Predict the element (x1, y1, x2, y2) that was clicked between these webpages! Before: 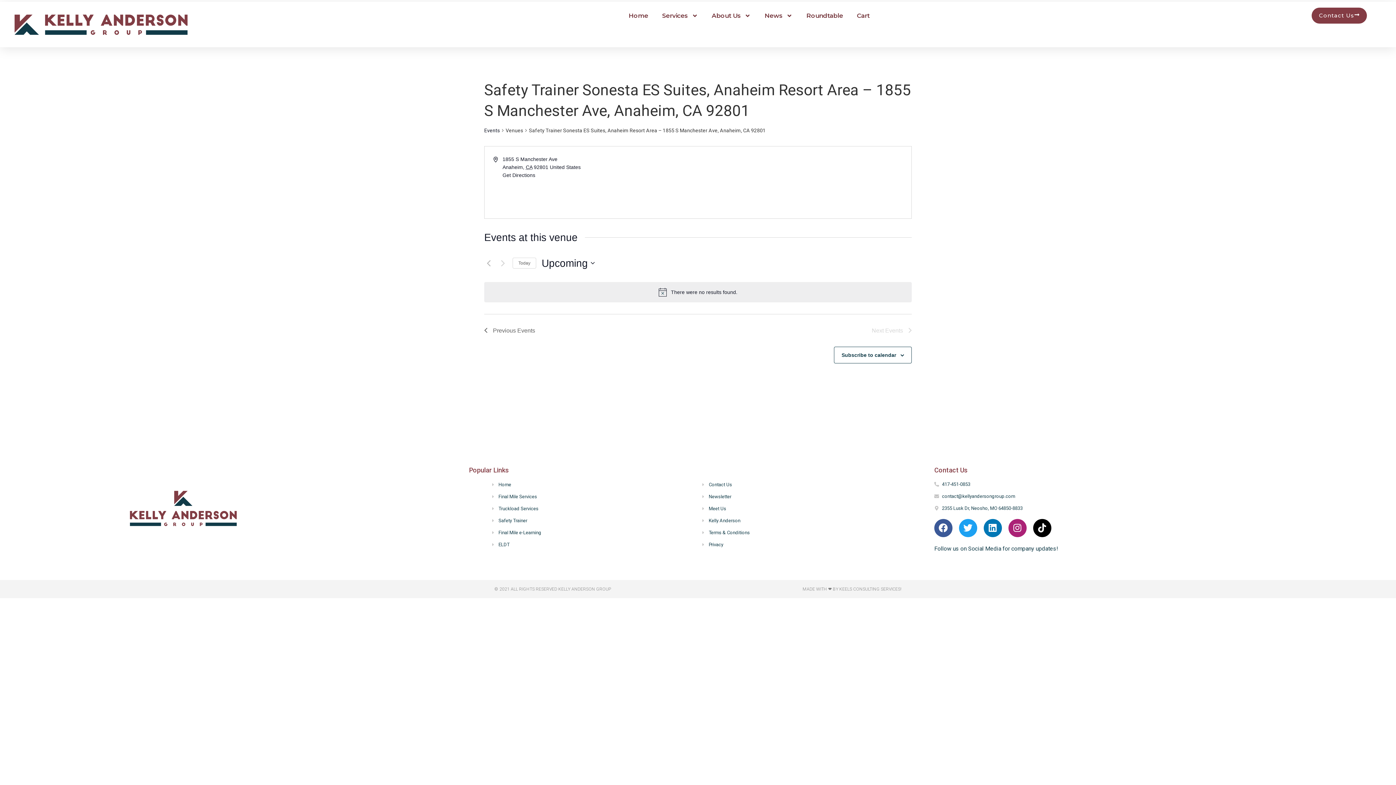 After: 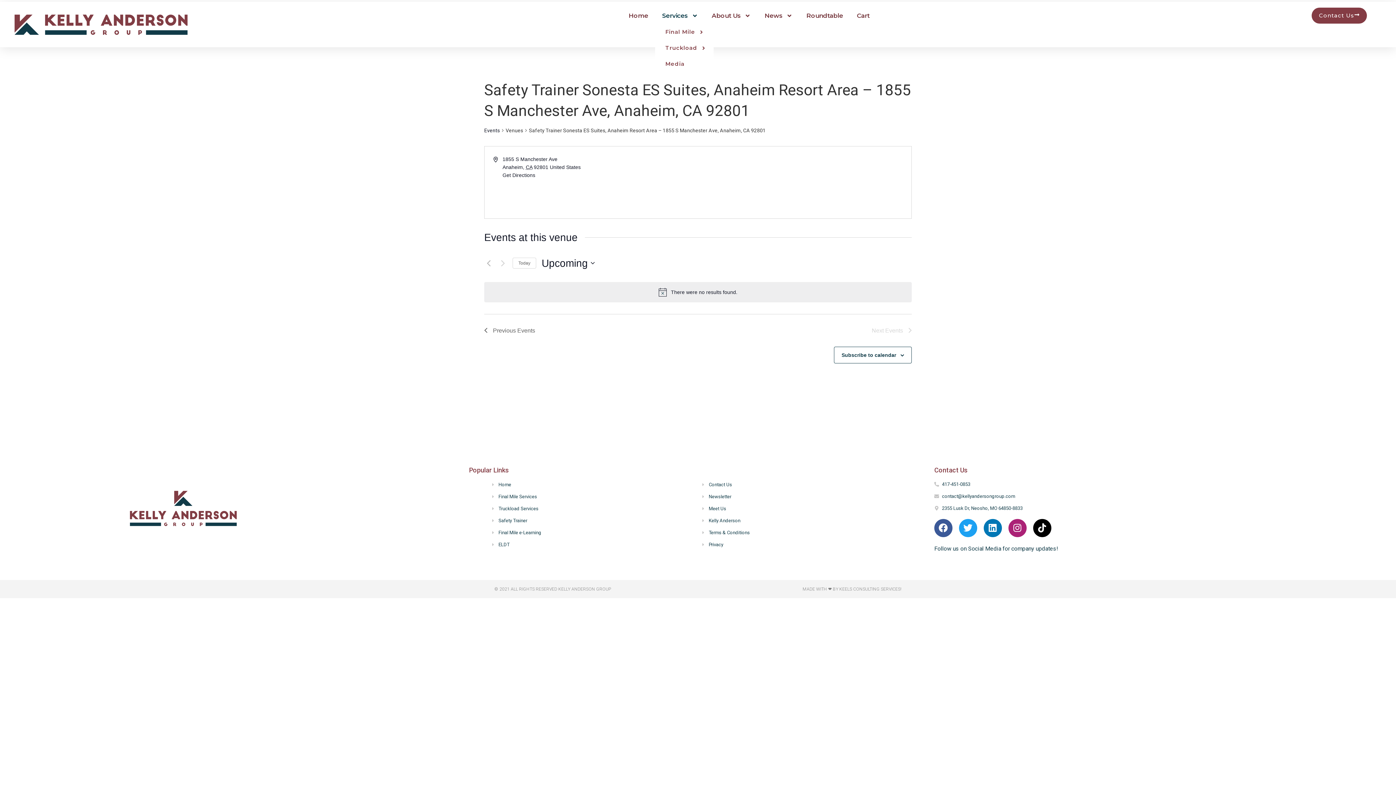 Action: label: Services bbox: (655, 7, 705, 24)